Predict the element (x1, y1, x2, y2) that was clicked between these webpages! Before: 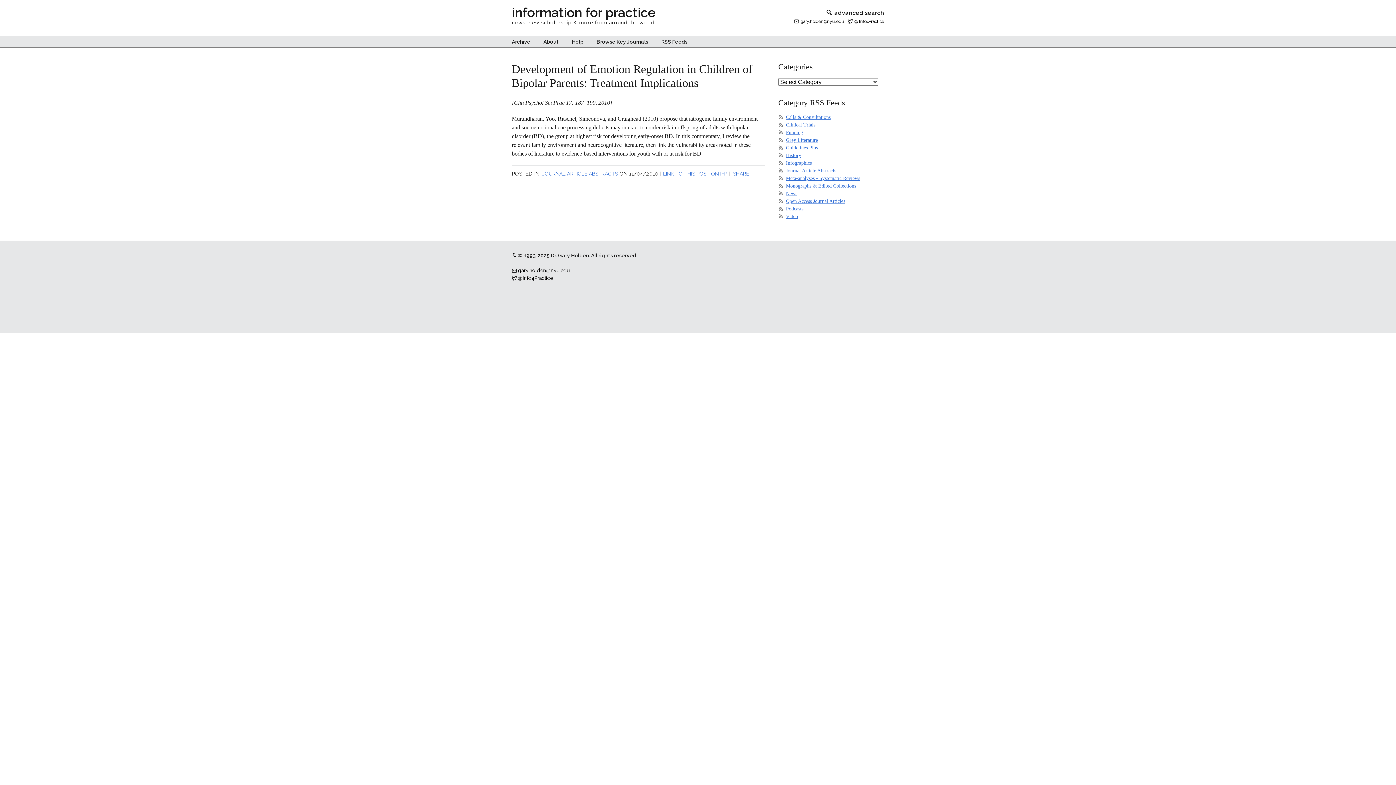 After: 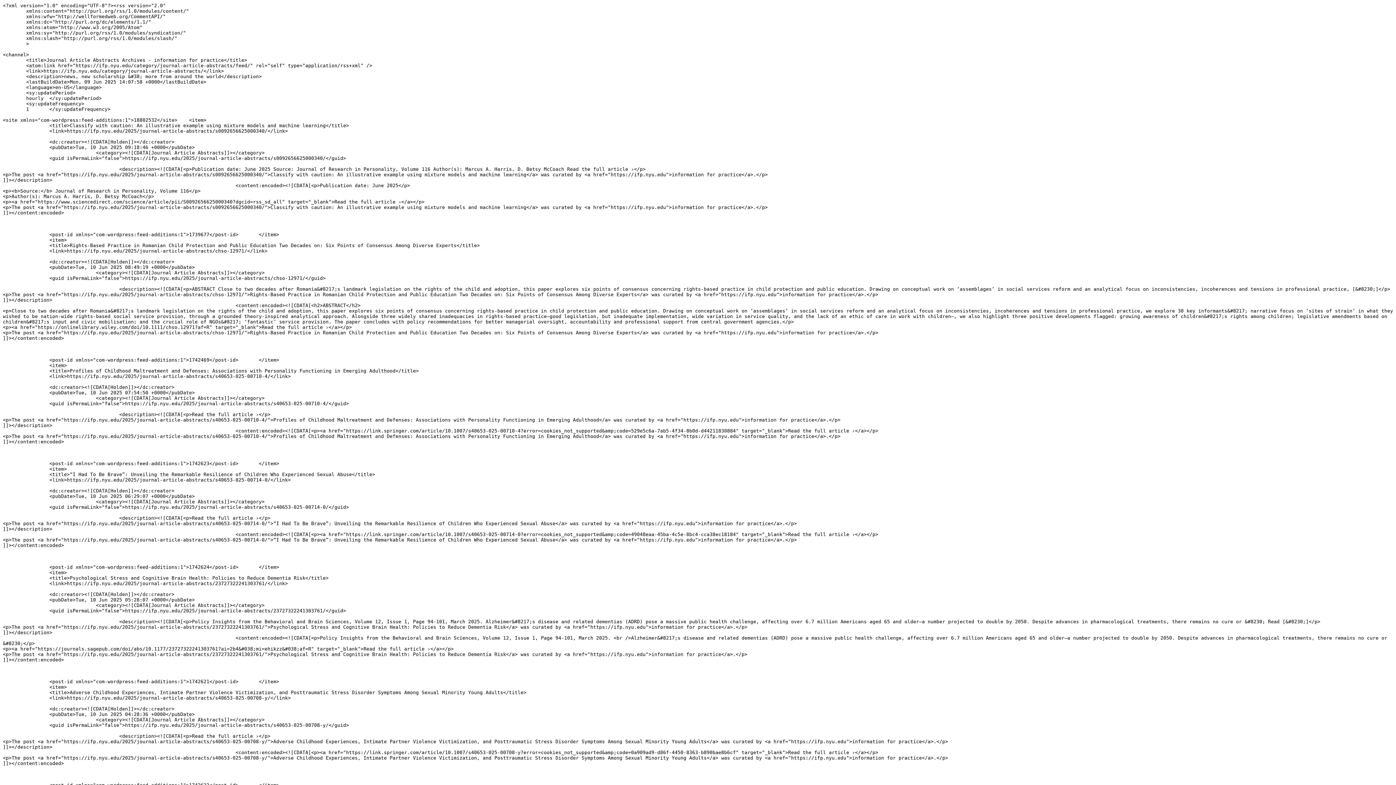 Action: bbox: (786, 168, 836, 173) label: Journal Article Abstracts